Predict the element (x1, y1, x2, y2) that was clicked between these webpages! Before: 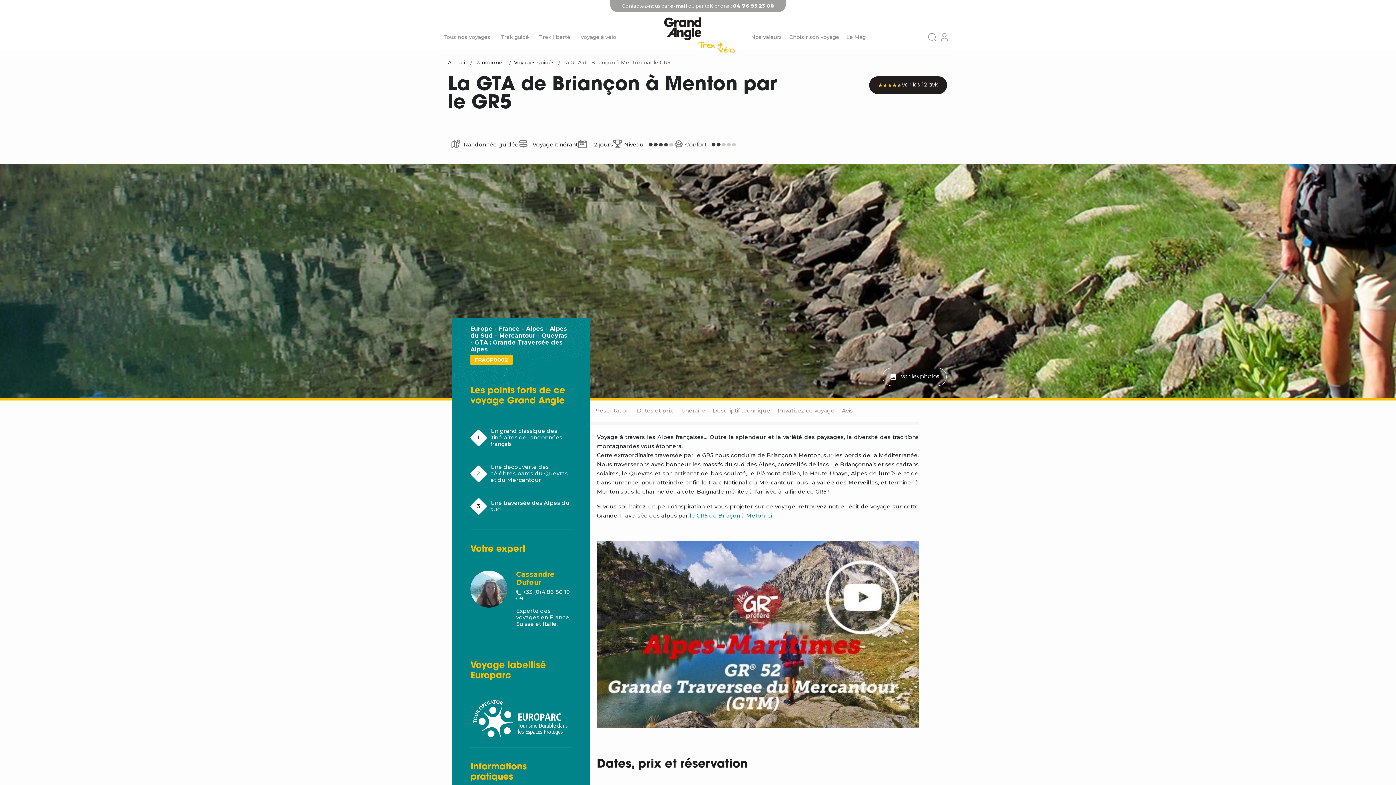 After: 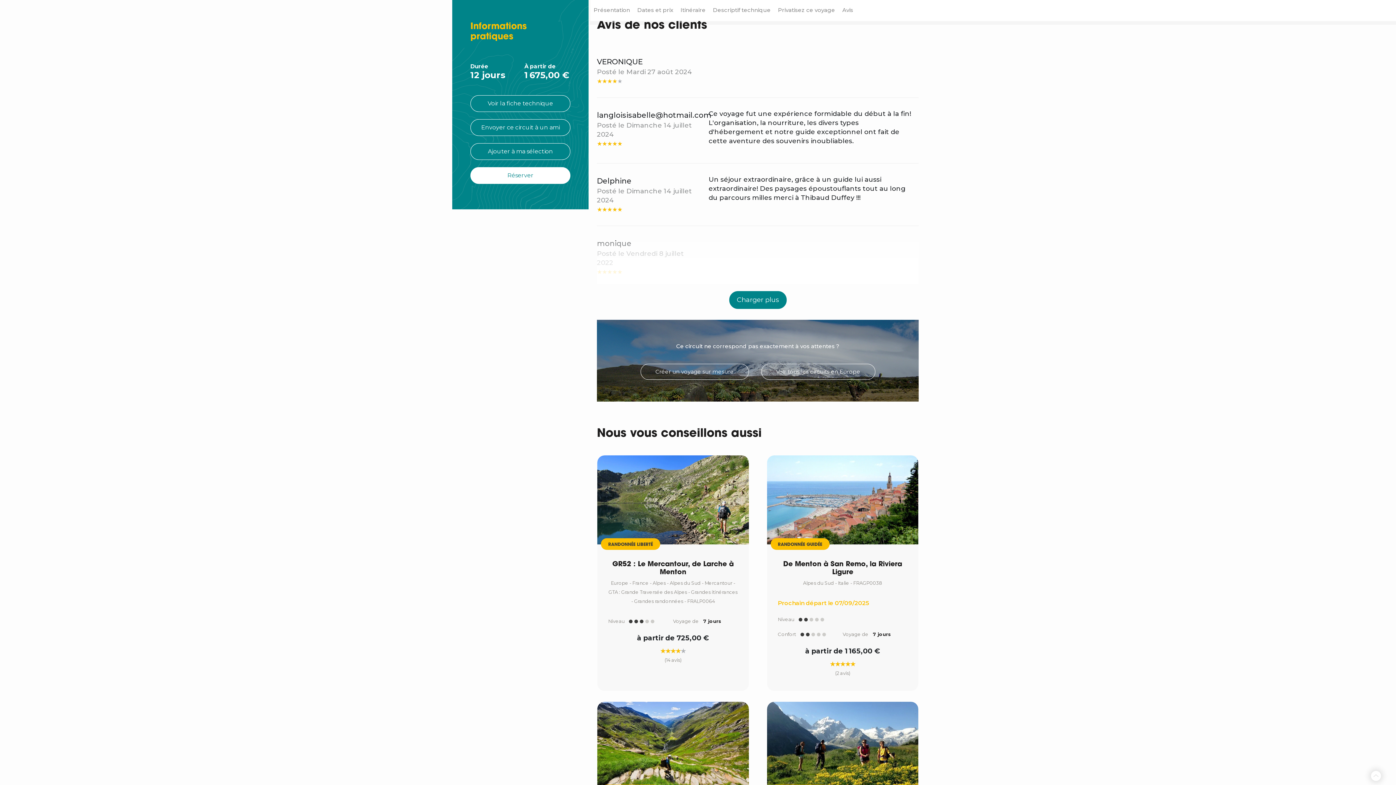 Action: label: Voir les 12 avis bbox: (901, 80, 938, 89)